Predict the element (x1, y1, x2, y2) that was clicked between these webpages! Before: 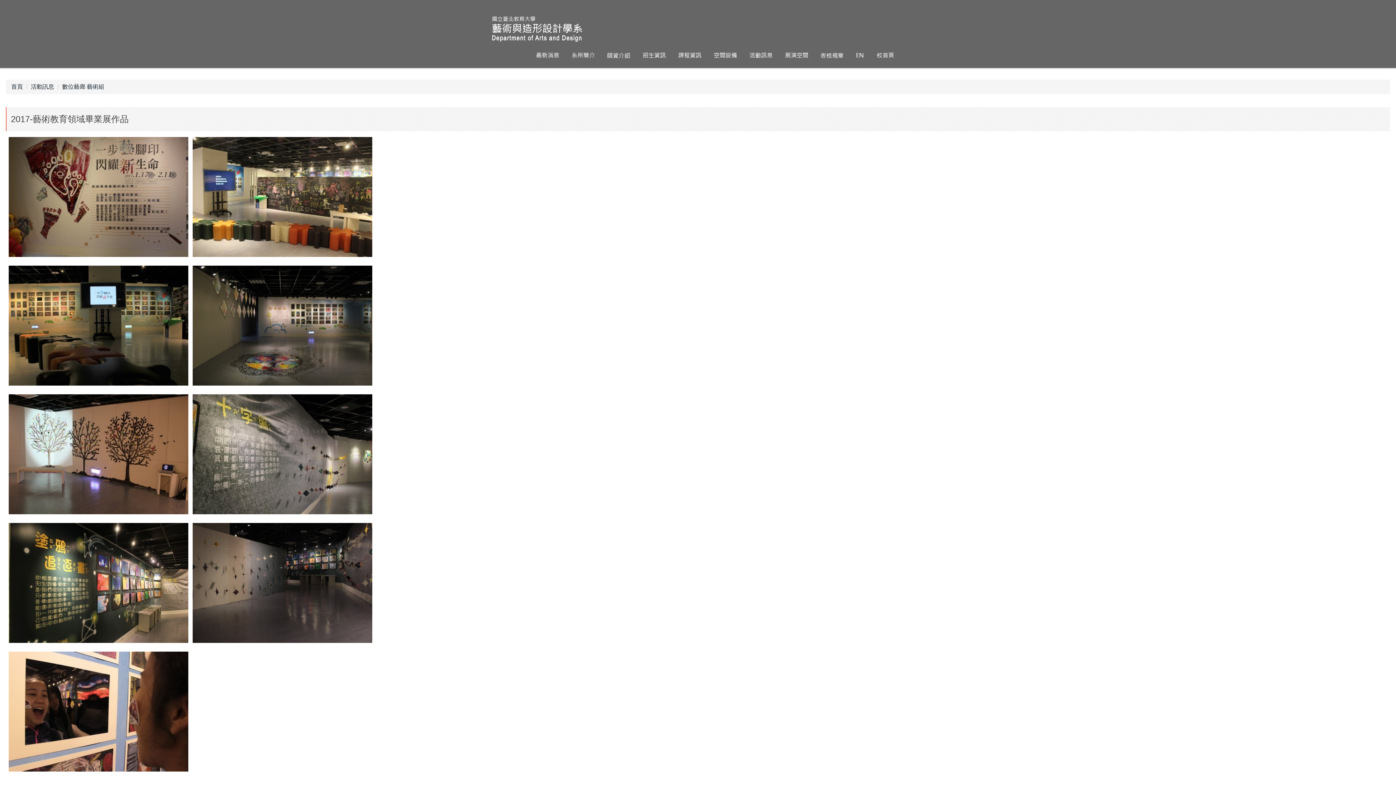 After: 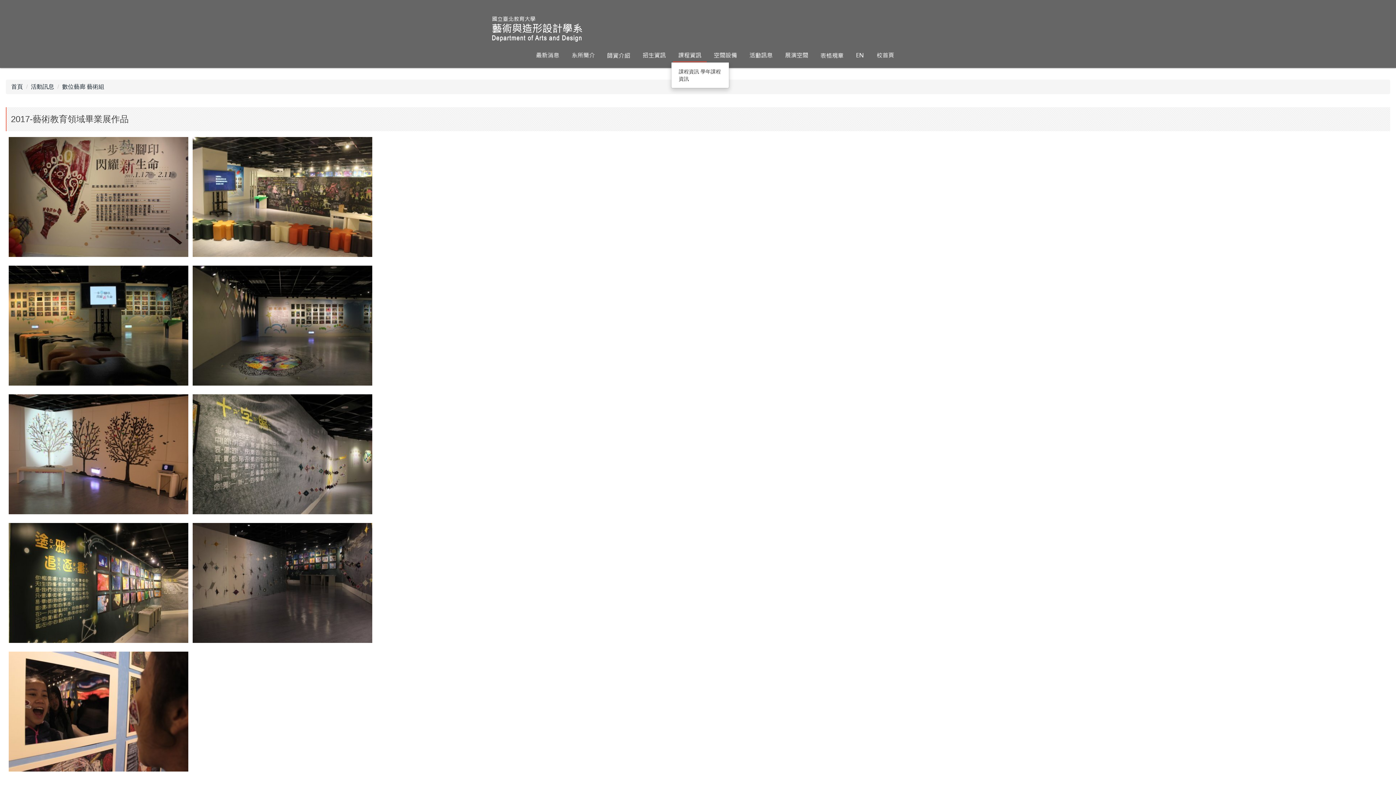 Action: bbox: (673, 48, 706, 62)